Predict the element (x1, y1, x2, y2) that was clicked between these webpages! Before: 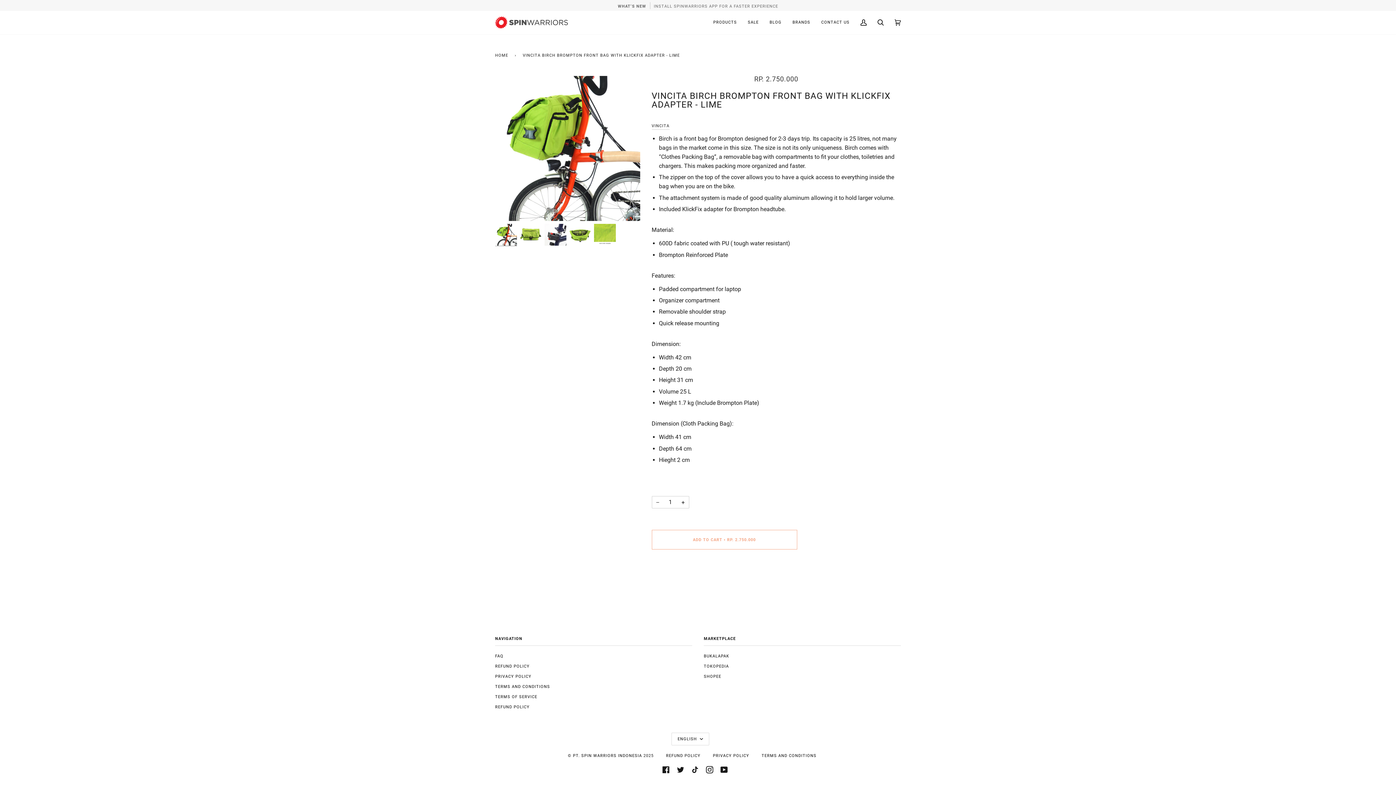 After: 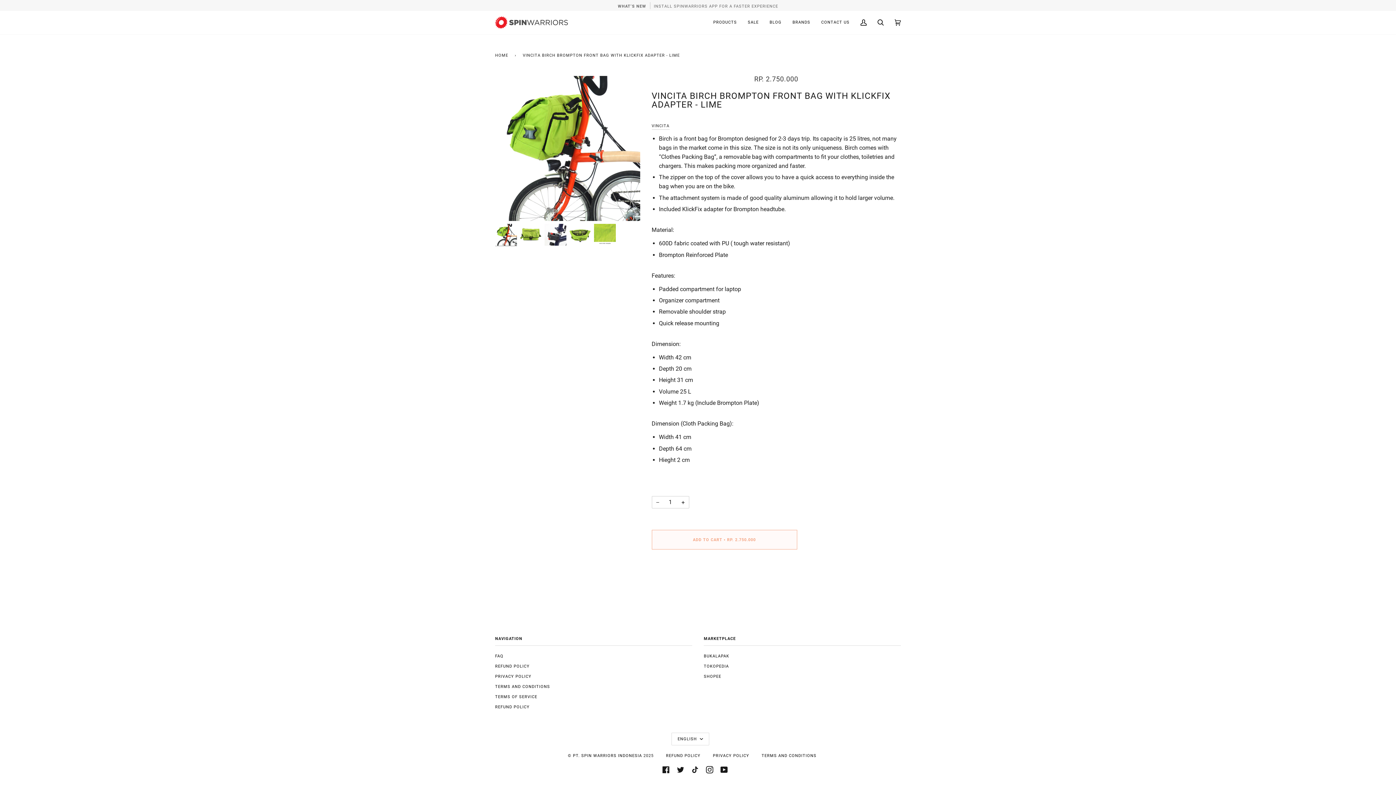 Action: bbox: (651, 530, 797, 549) label: ADD TO CART • RP. 2.750.000